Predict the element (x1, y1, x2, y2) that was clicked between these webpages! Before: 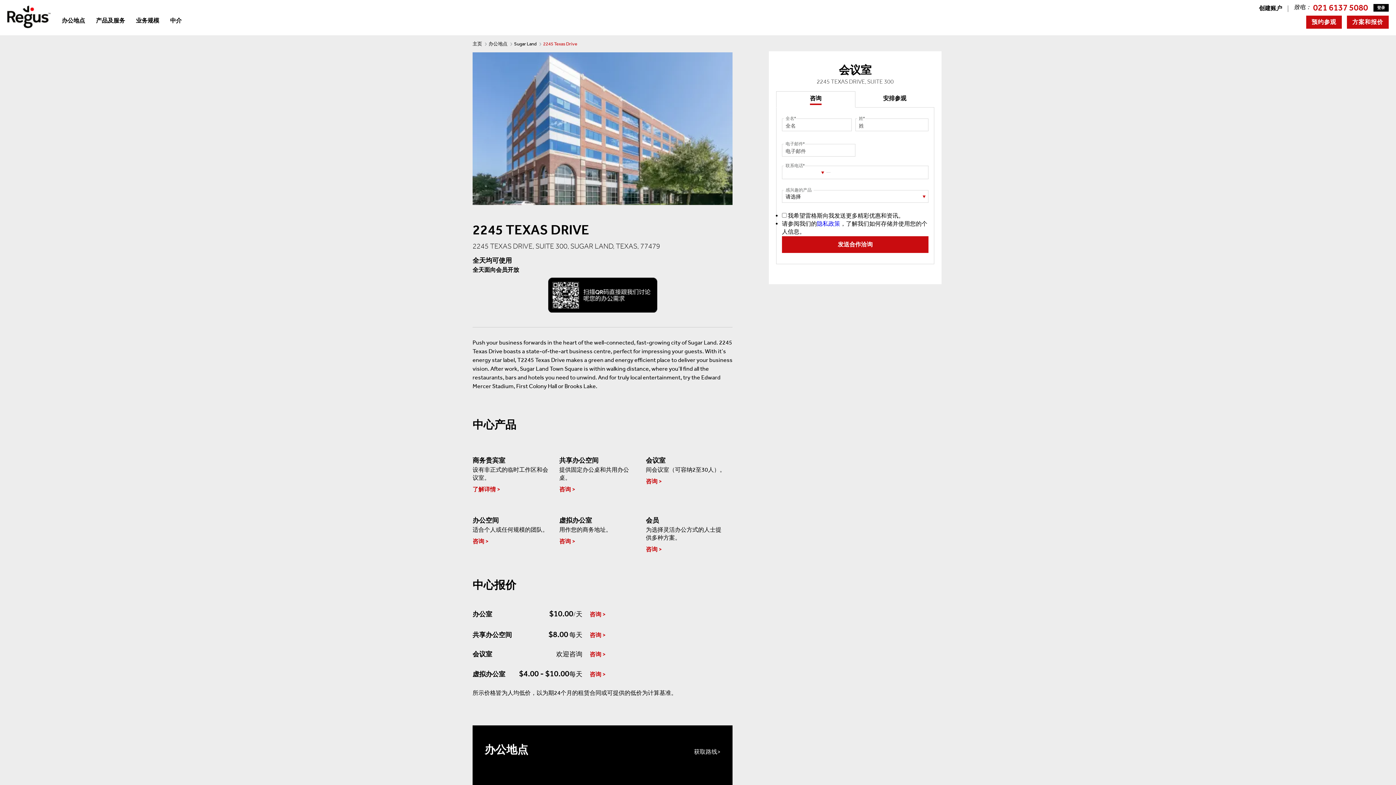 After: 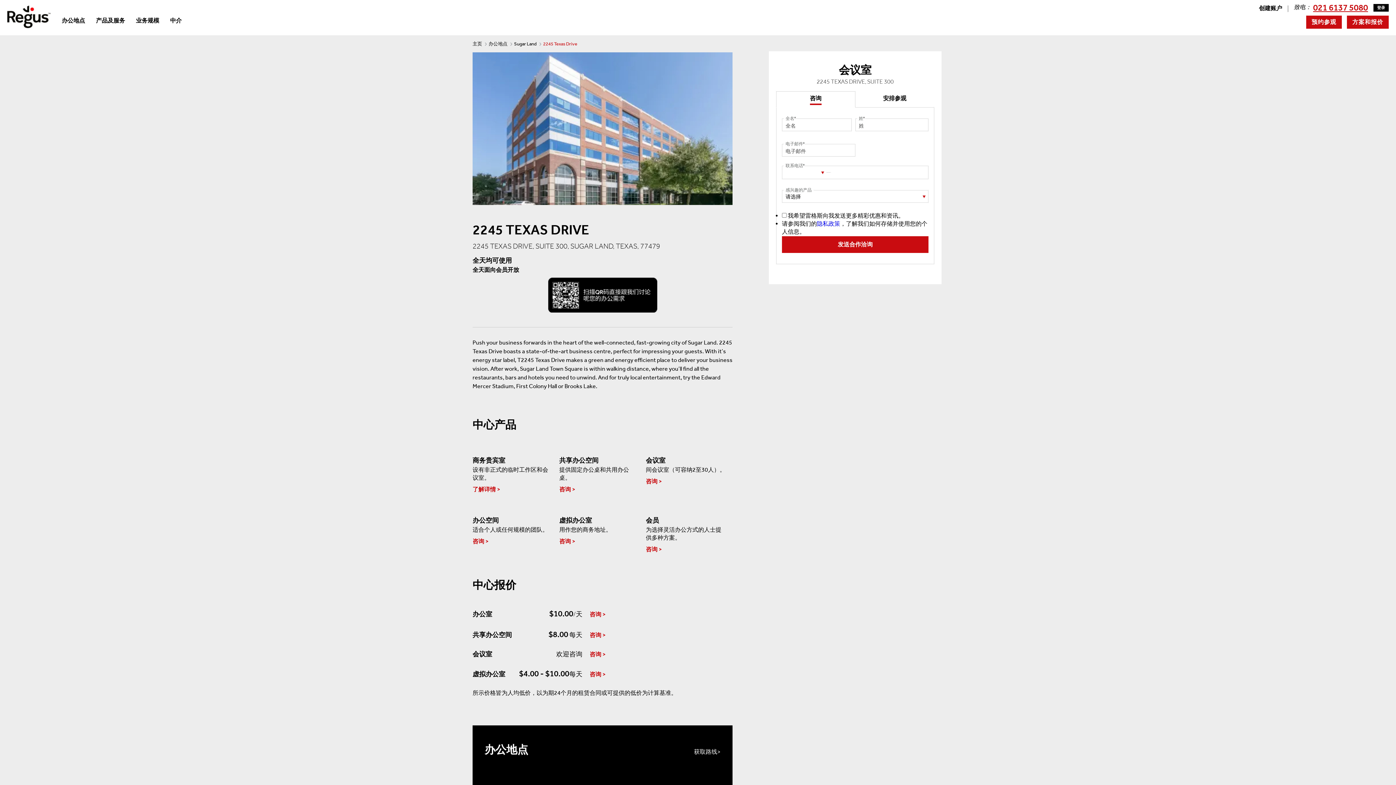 Action: label: 021 6137 5080 bbox: (1313, 3, 1368, 12)